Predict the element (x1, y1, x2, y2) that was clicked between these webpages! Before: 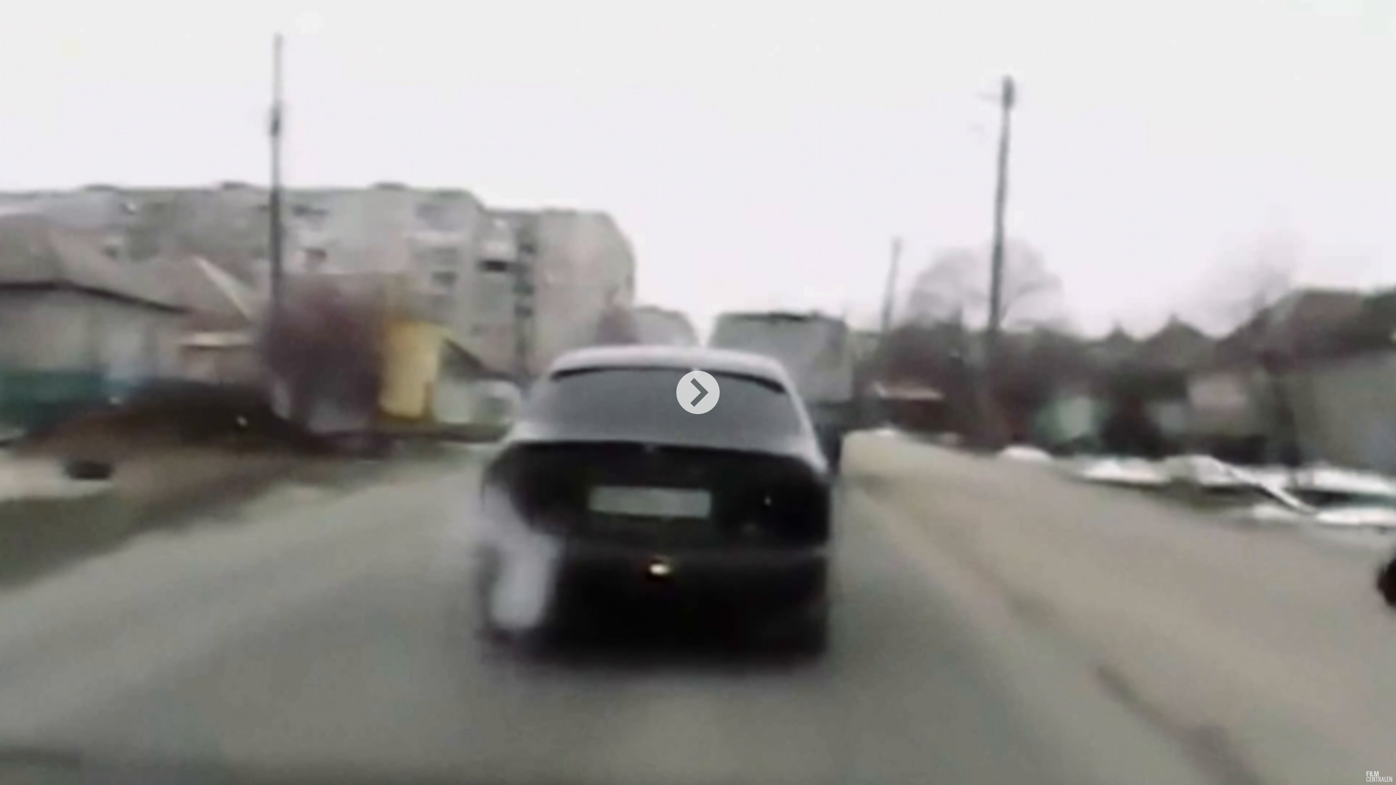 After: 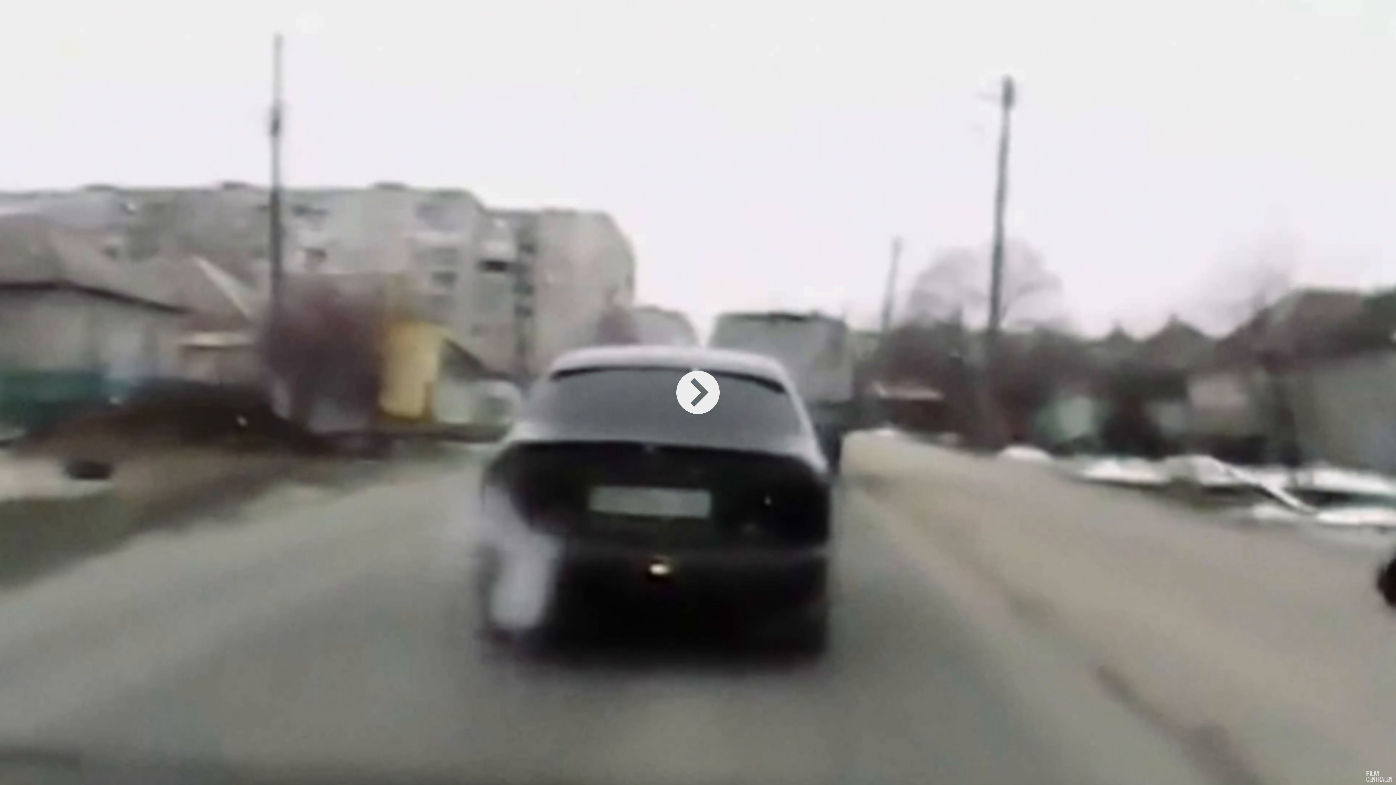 Action: bbox: (0, 0, 1396, 785)